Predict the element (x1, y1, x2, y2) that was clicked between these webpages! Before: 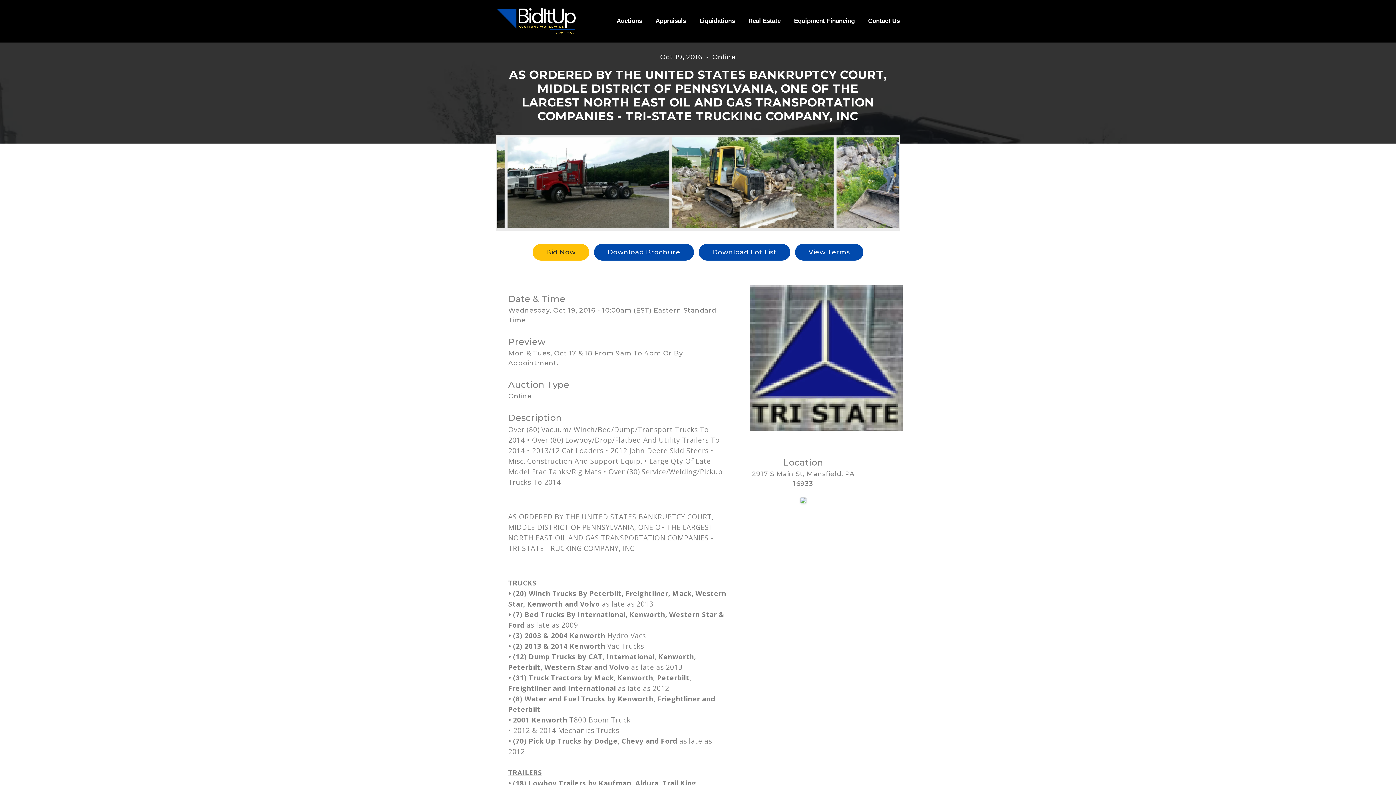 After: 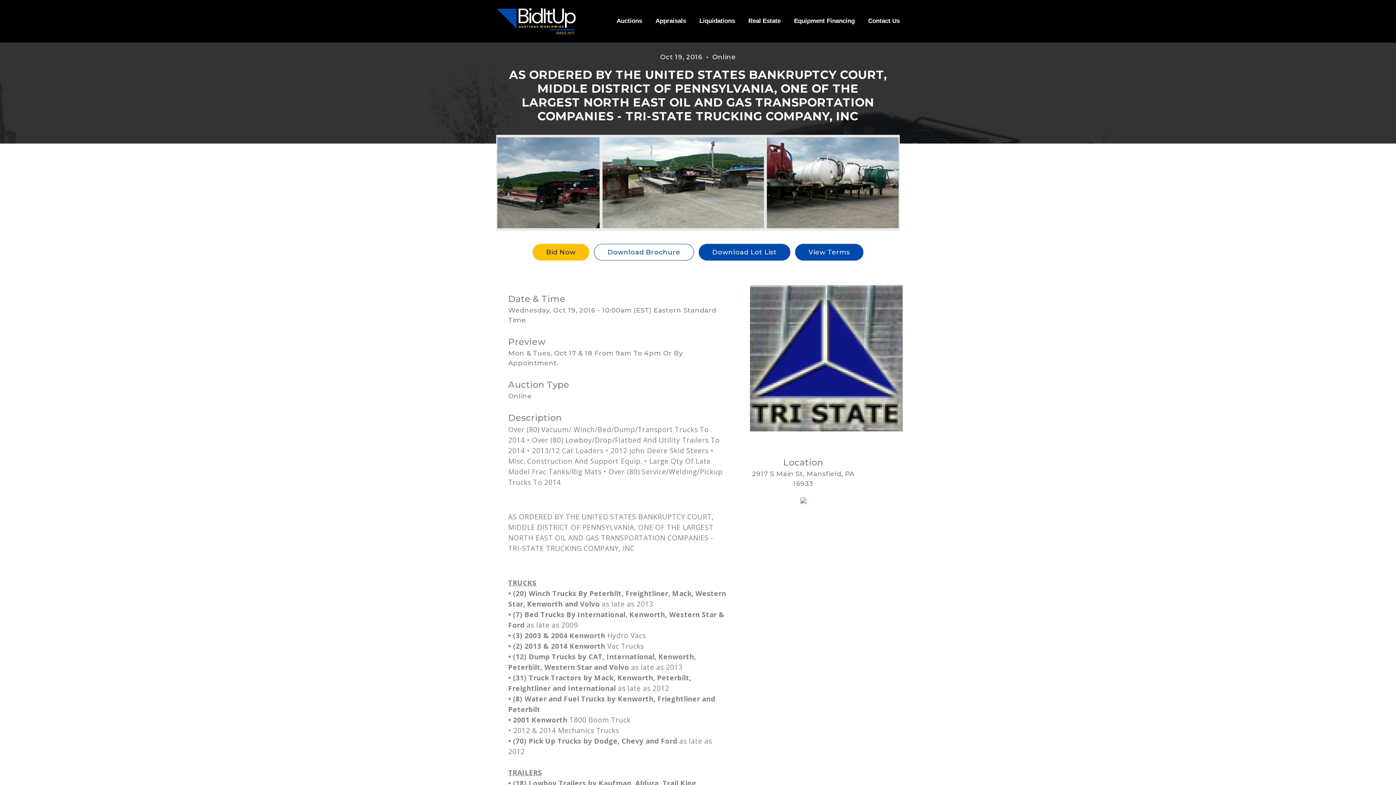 Action: label: Download Brochure bbox: (594, 244, 694, 260)